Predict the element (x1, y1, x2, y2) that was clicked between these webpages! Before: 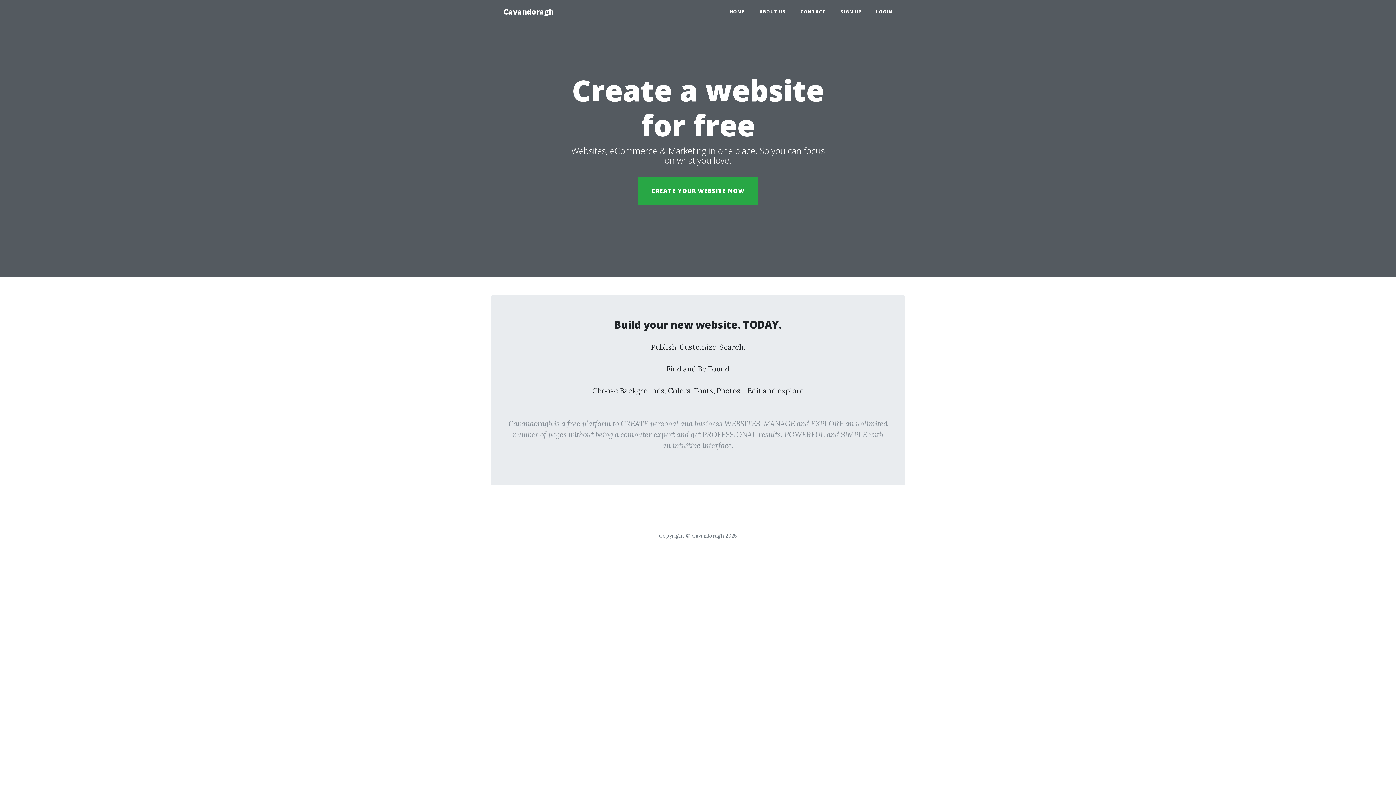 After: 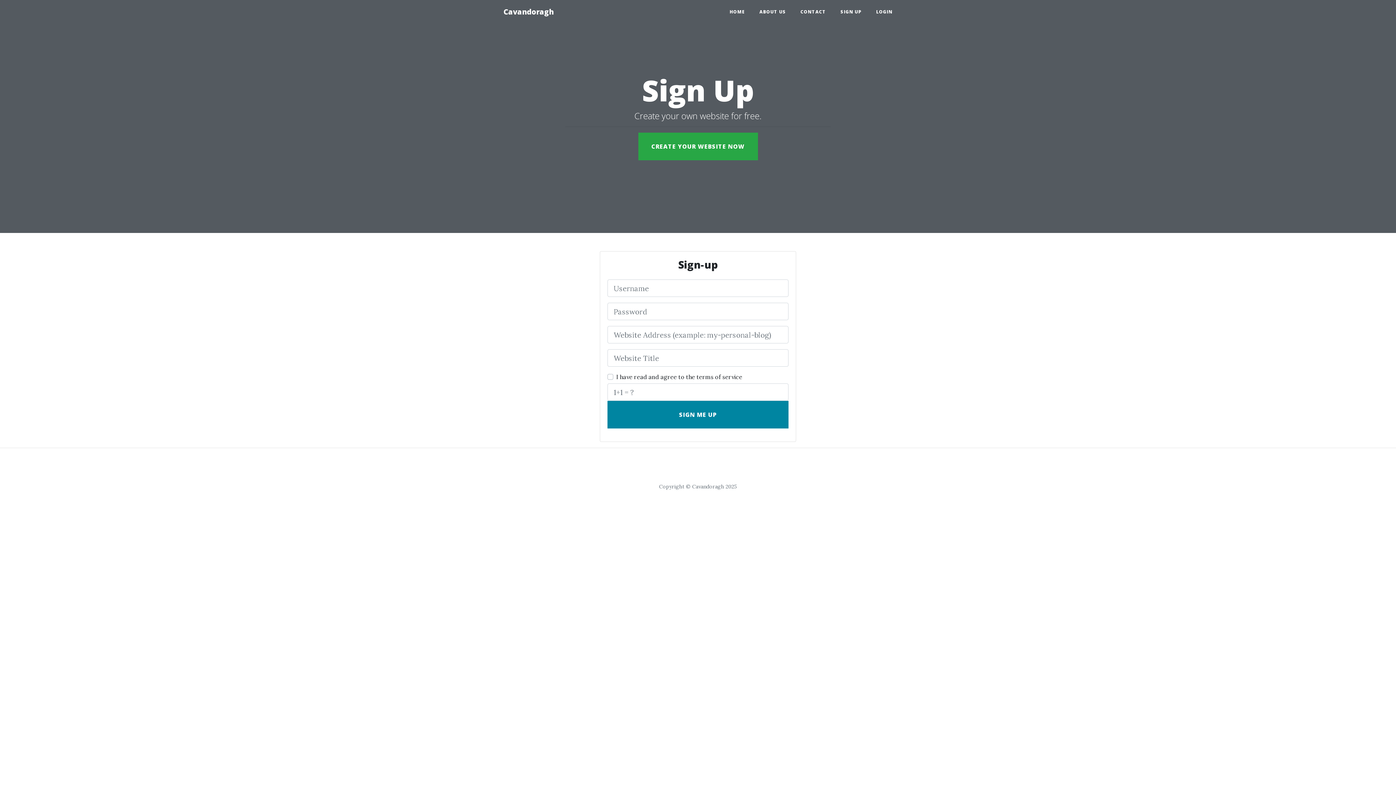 Action: bbox: (638, 177, 758, 204) label: CREATE YOUR WEBSITE NOW